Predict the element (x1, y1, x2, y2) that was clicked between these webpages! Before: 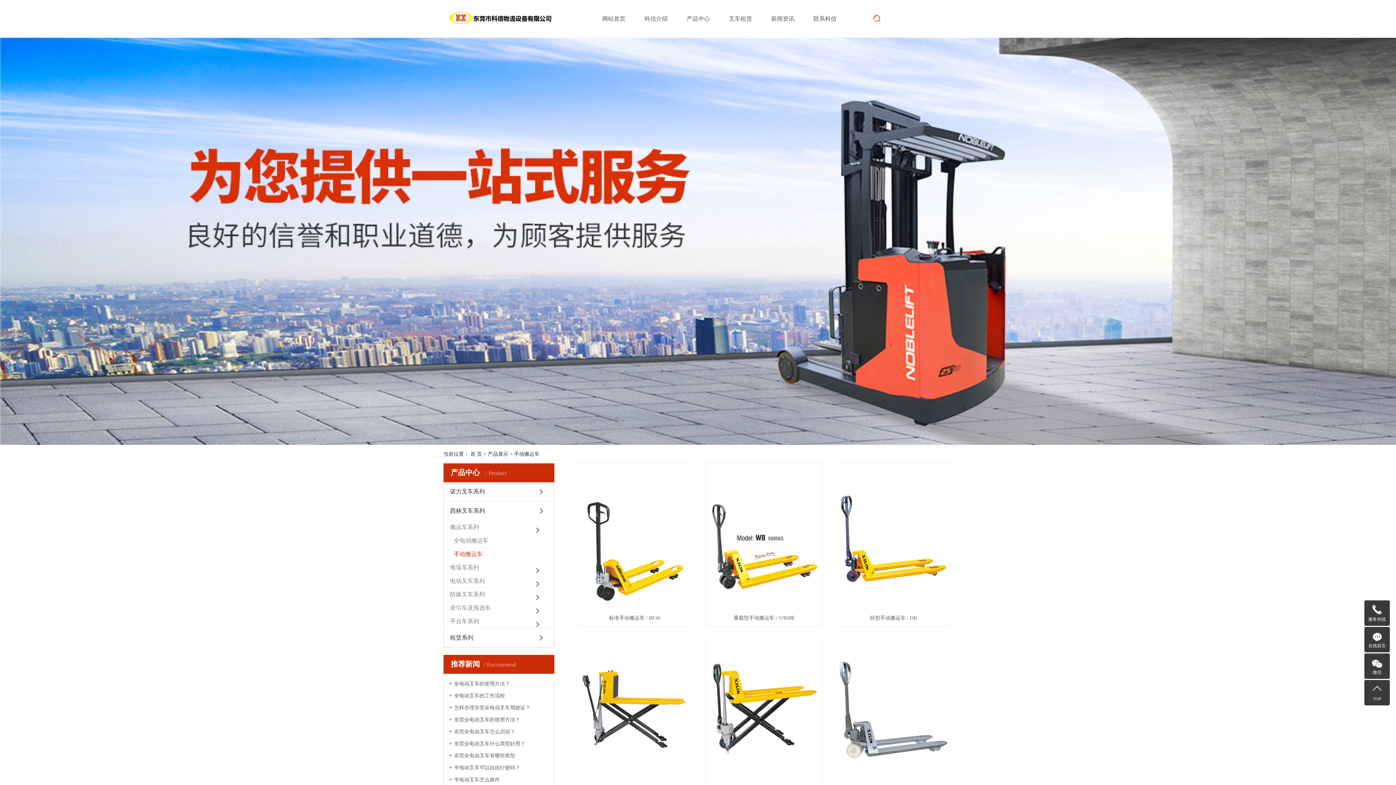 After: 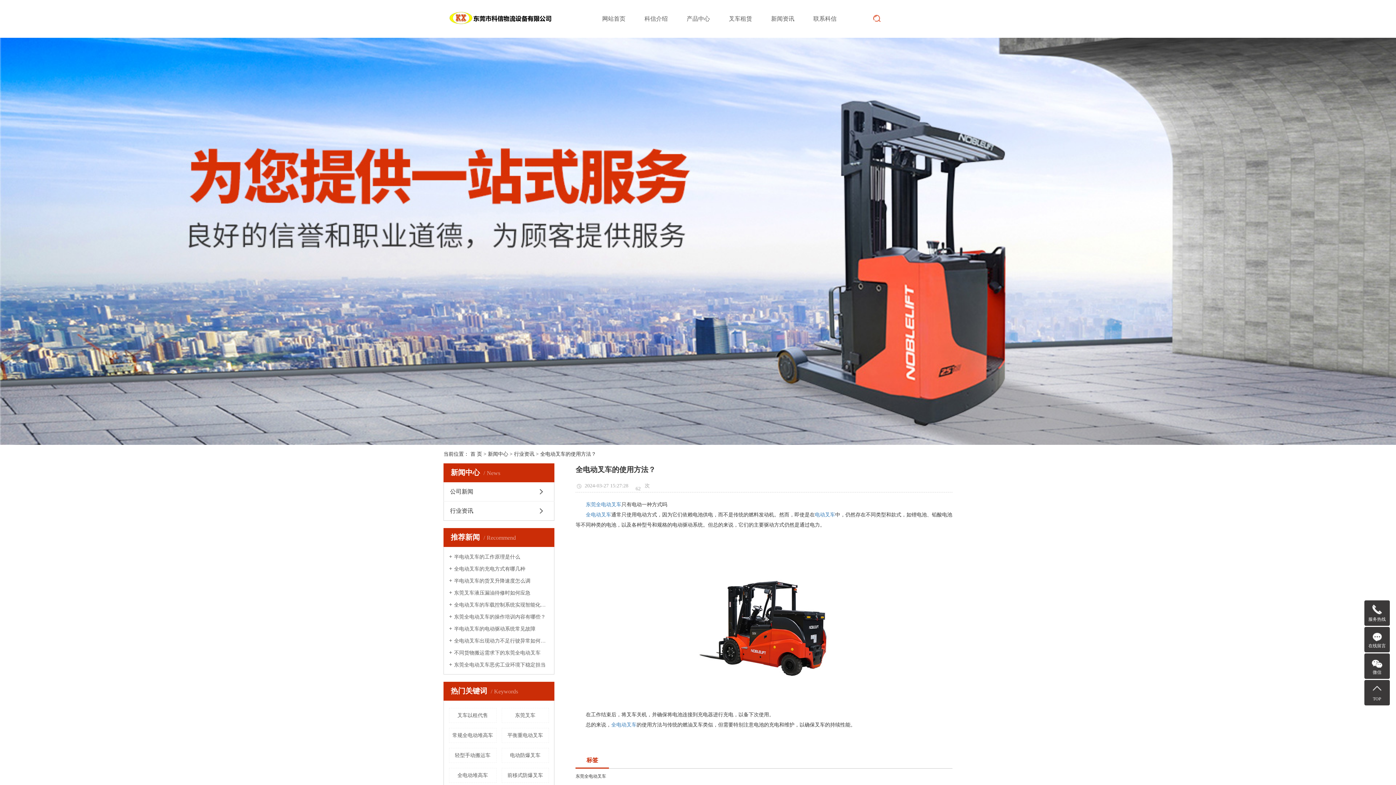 Action: label: 全电动叉车的使用方法？ bbox: (449, 680, 549, 687)